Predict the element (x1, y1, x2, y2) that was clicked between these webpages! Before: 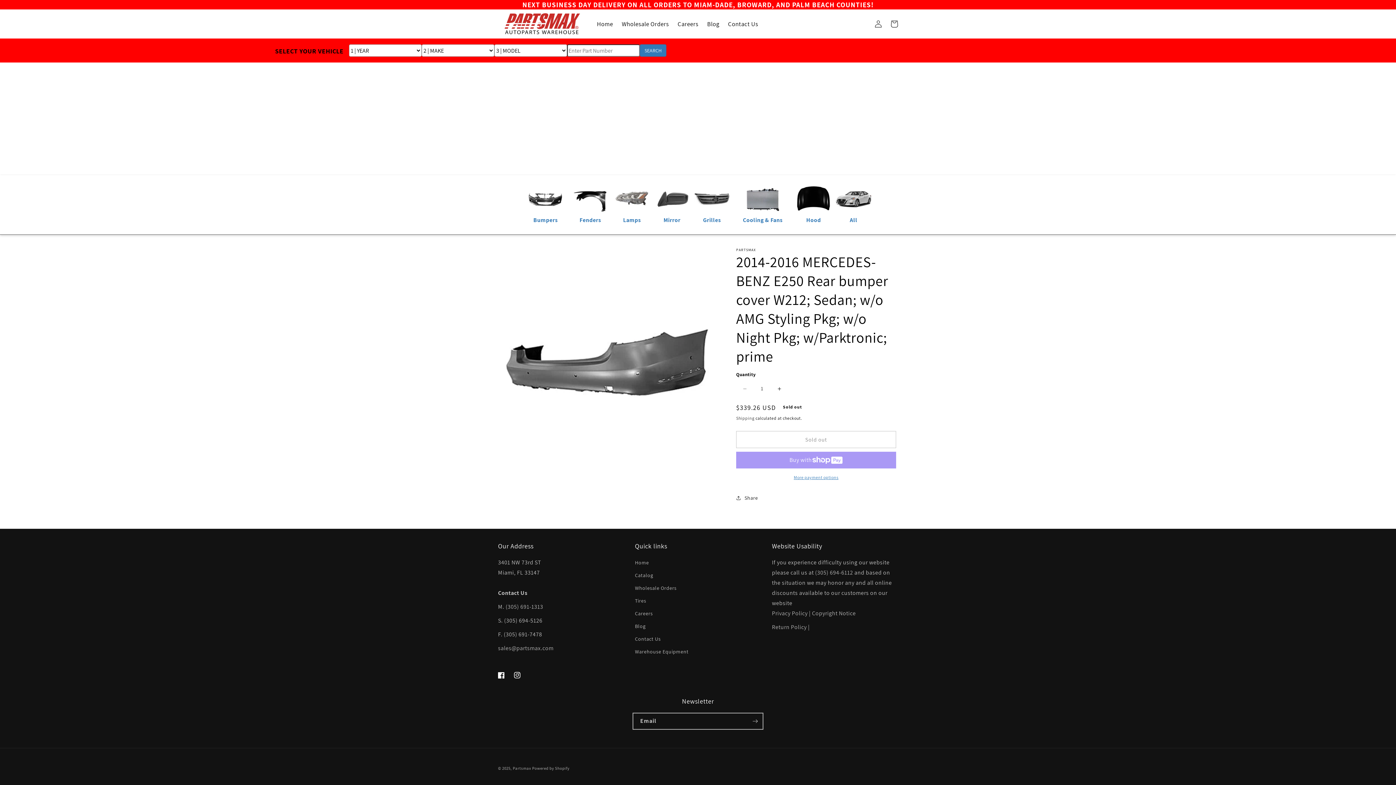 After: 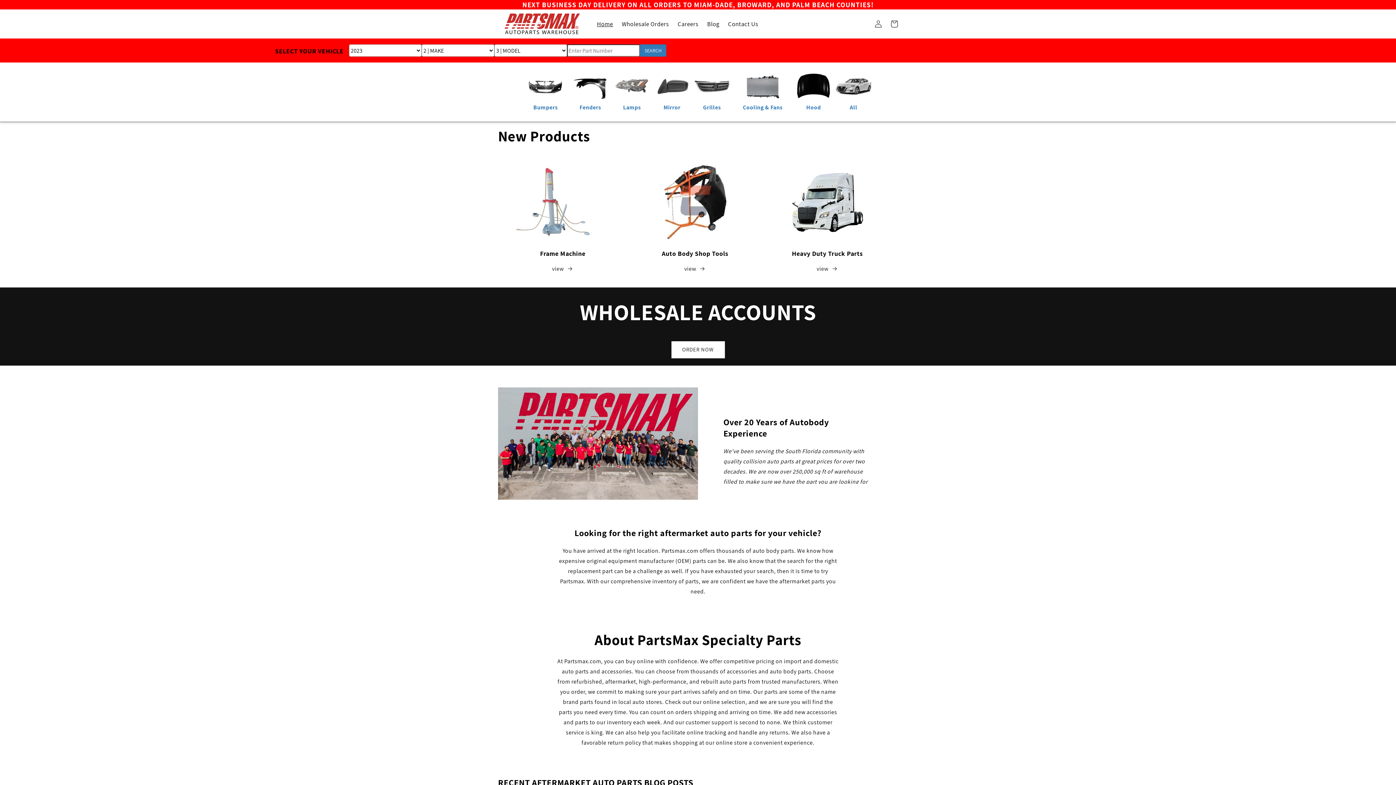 Action: bbox: (498, 9, 585, 38)